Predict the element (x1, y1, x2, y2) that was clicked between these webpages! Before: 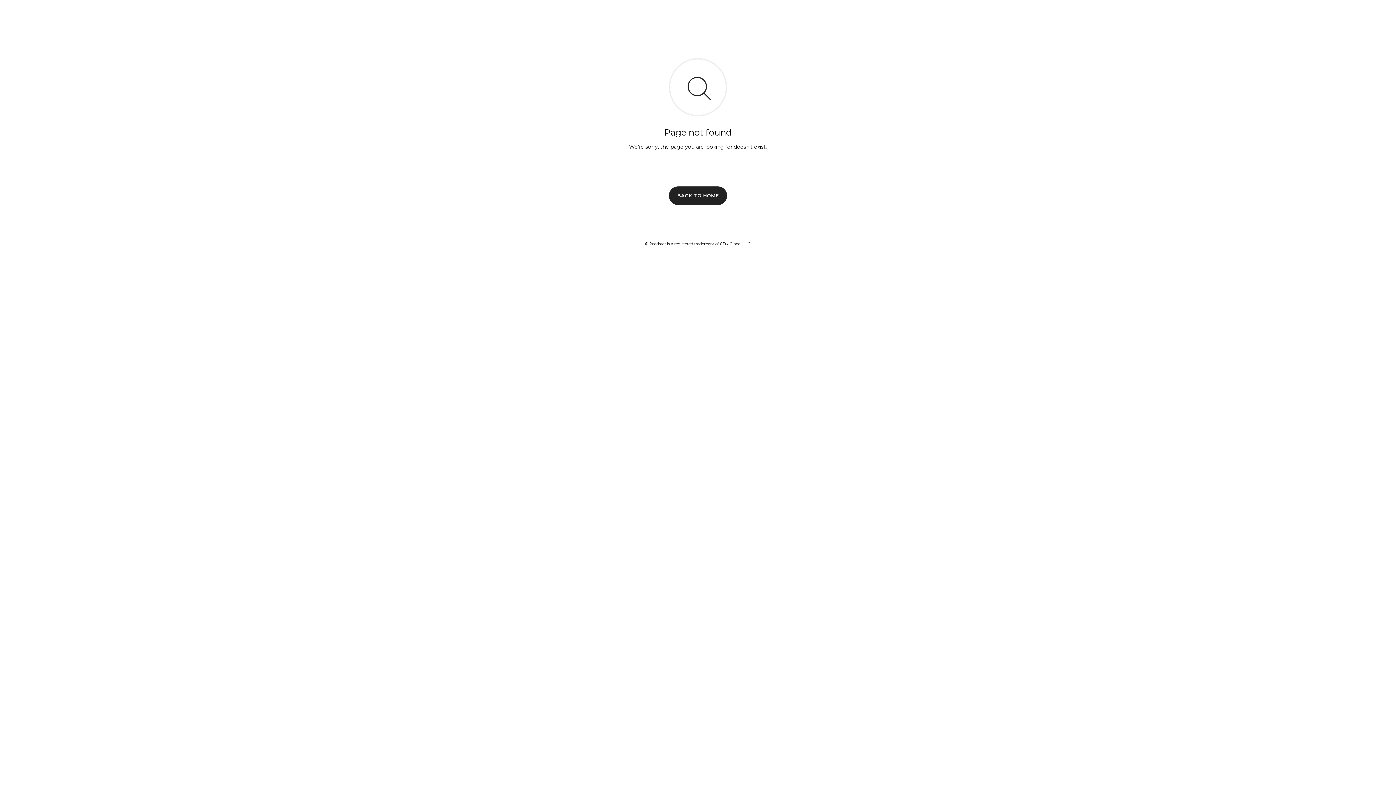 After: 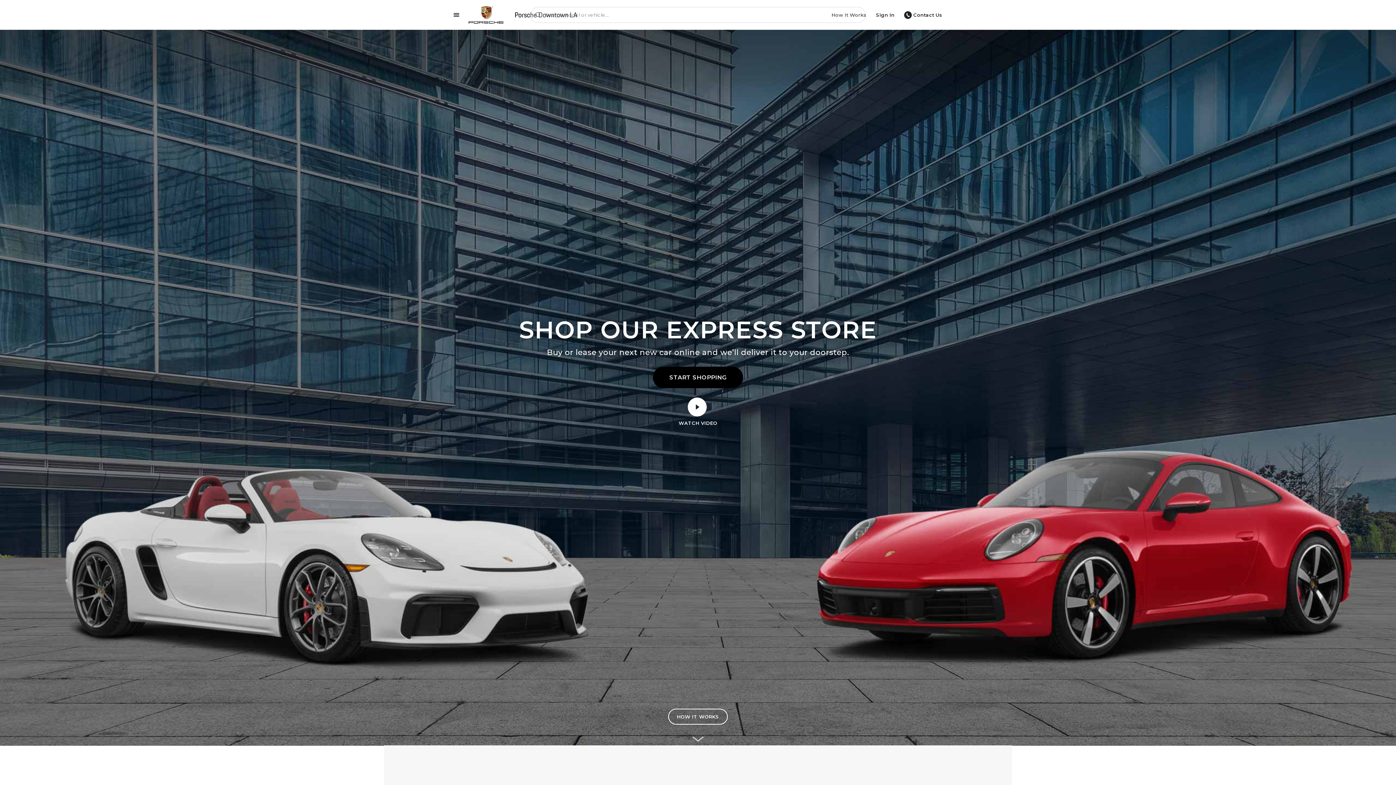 Action: bbox: (669, 186, 727, 204) label: BACK TO HOME